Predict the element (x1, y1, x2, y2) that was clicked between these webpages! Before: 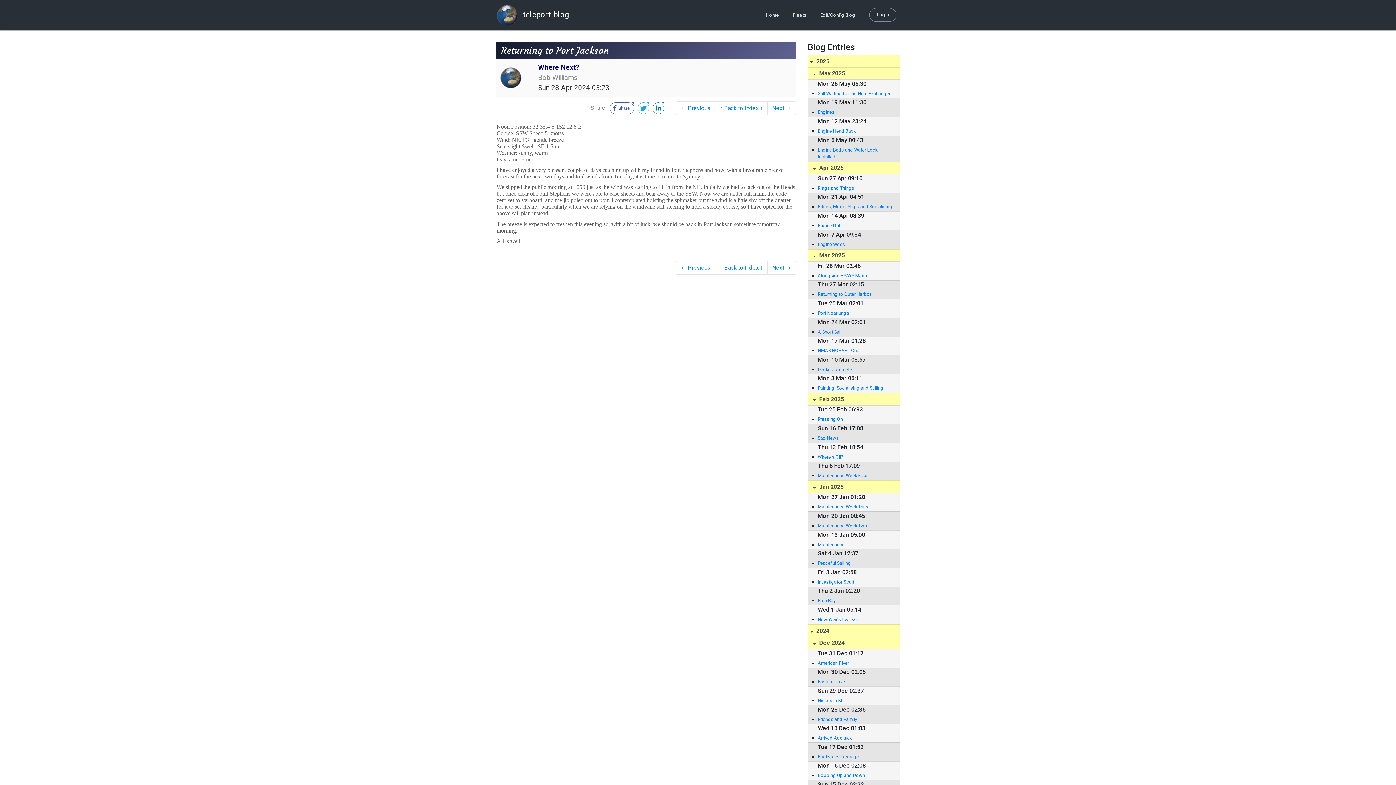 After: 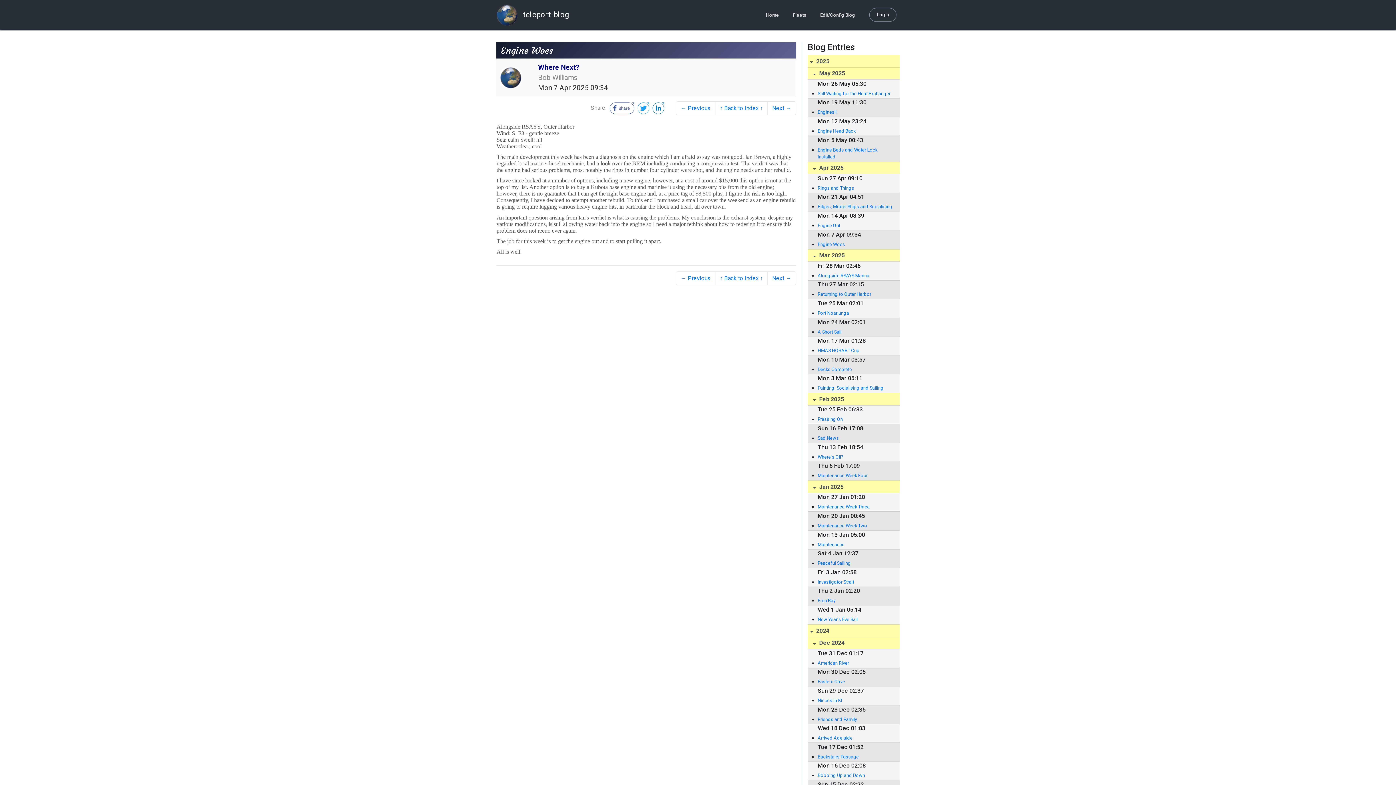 Action: bbox: (817, 240, 892, 247) label: Engine Woes